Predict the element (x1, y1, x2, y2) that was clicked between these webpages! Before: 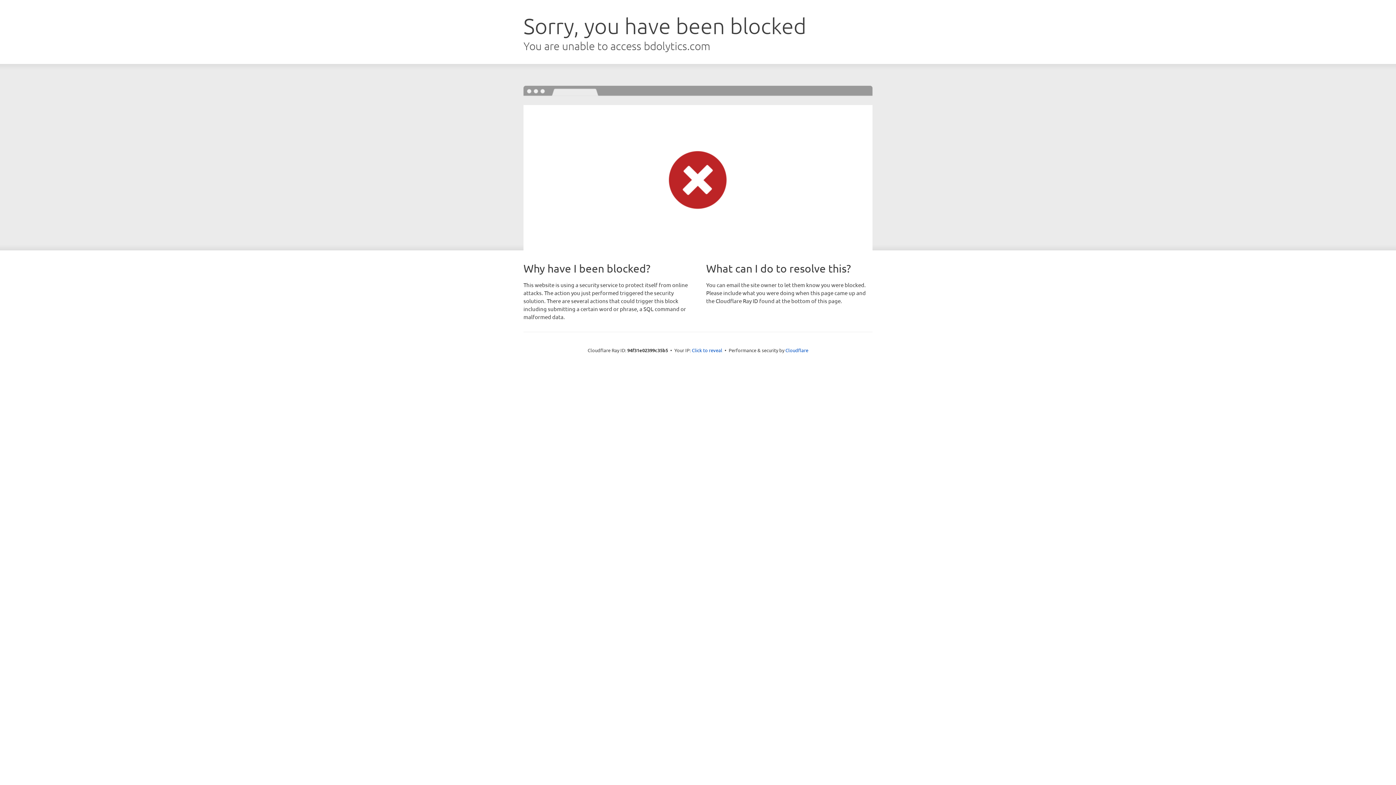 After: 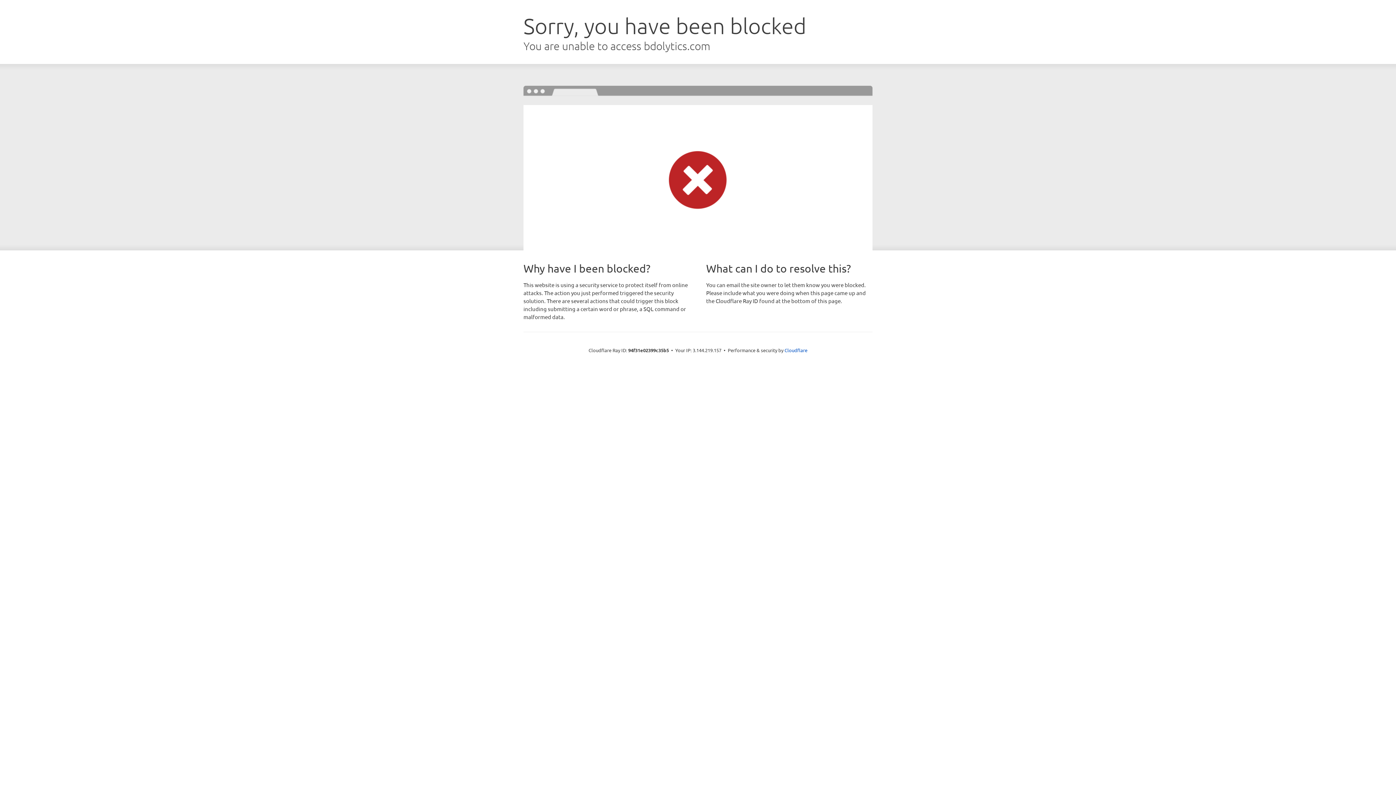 Action: bbox: (692, 346, 722, 353) label: Click to reveal